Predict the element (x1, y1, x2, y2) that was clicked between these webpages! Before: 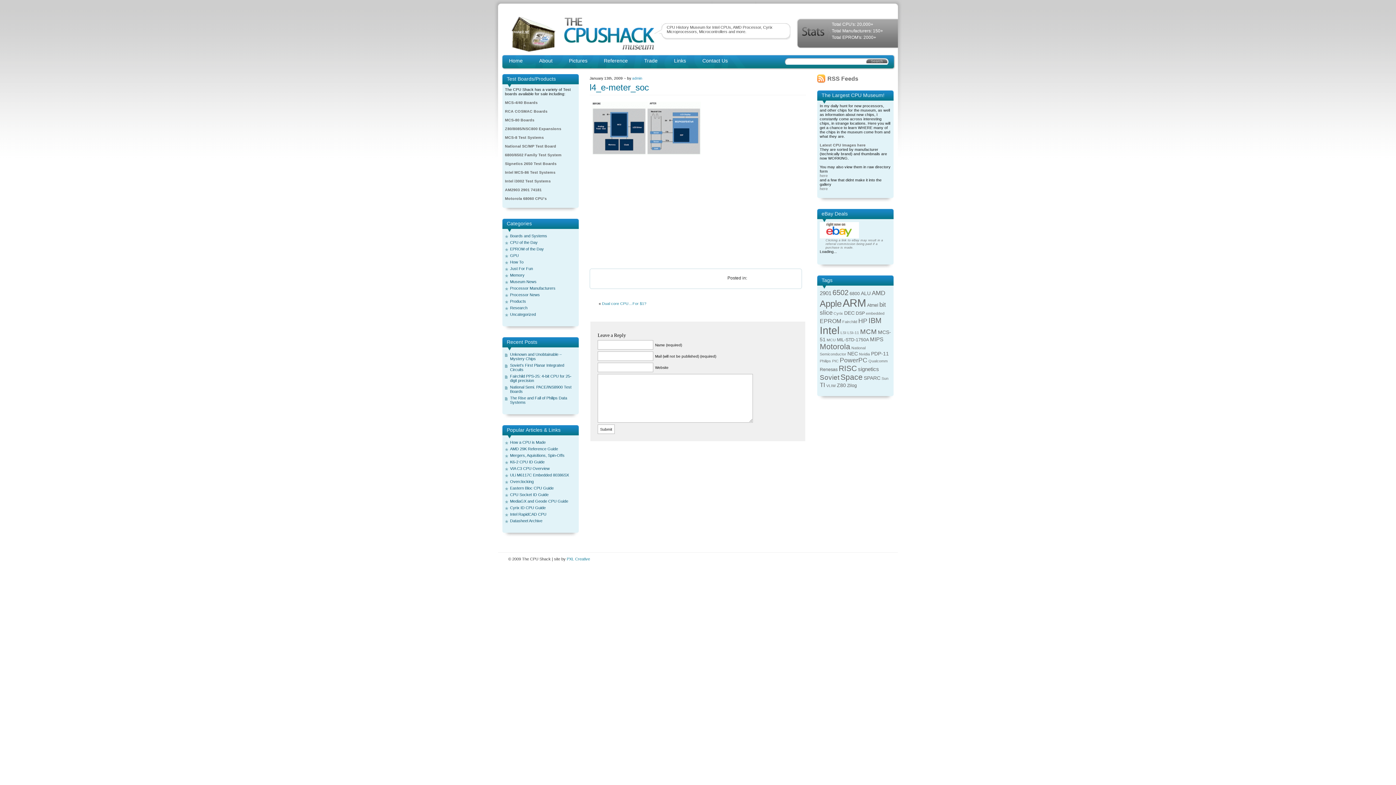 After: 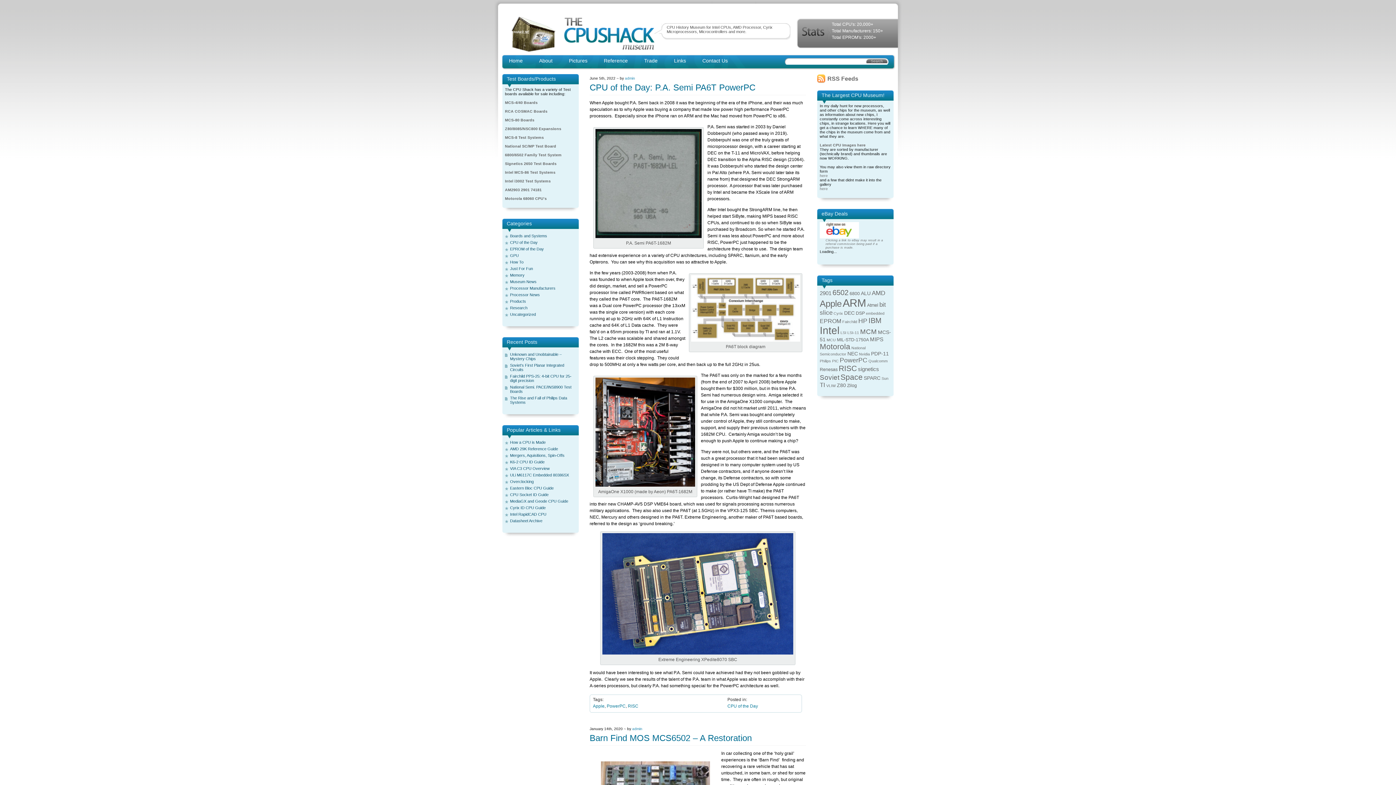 Action: label: Apple (22 items) bbox: (820, 298, 841, 308)